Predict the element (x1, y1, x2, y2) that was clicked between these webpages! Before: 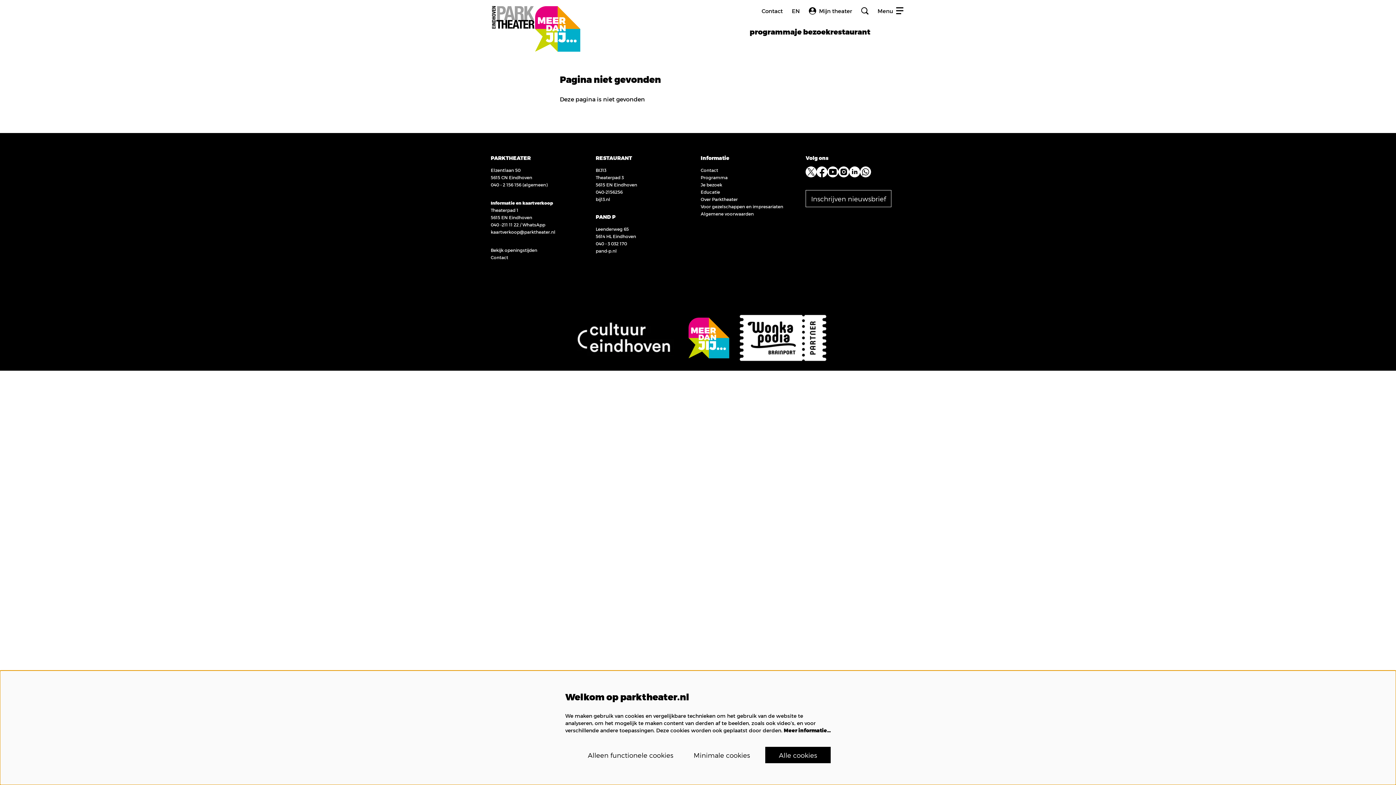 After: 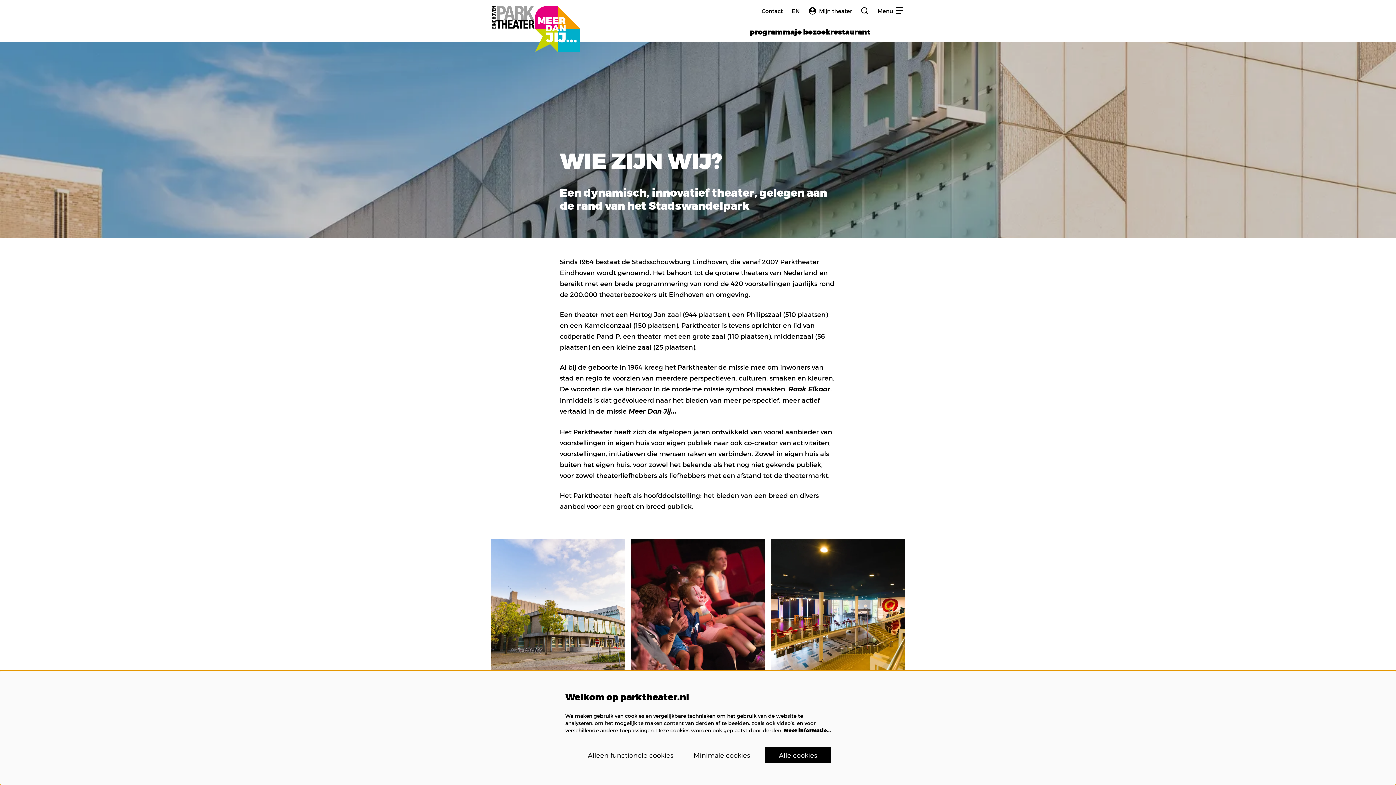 Action: label: Over Parktheater bbox: (700, 196, 738, 201)